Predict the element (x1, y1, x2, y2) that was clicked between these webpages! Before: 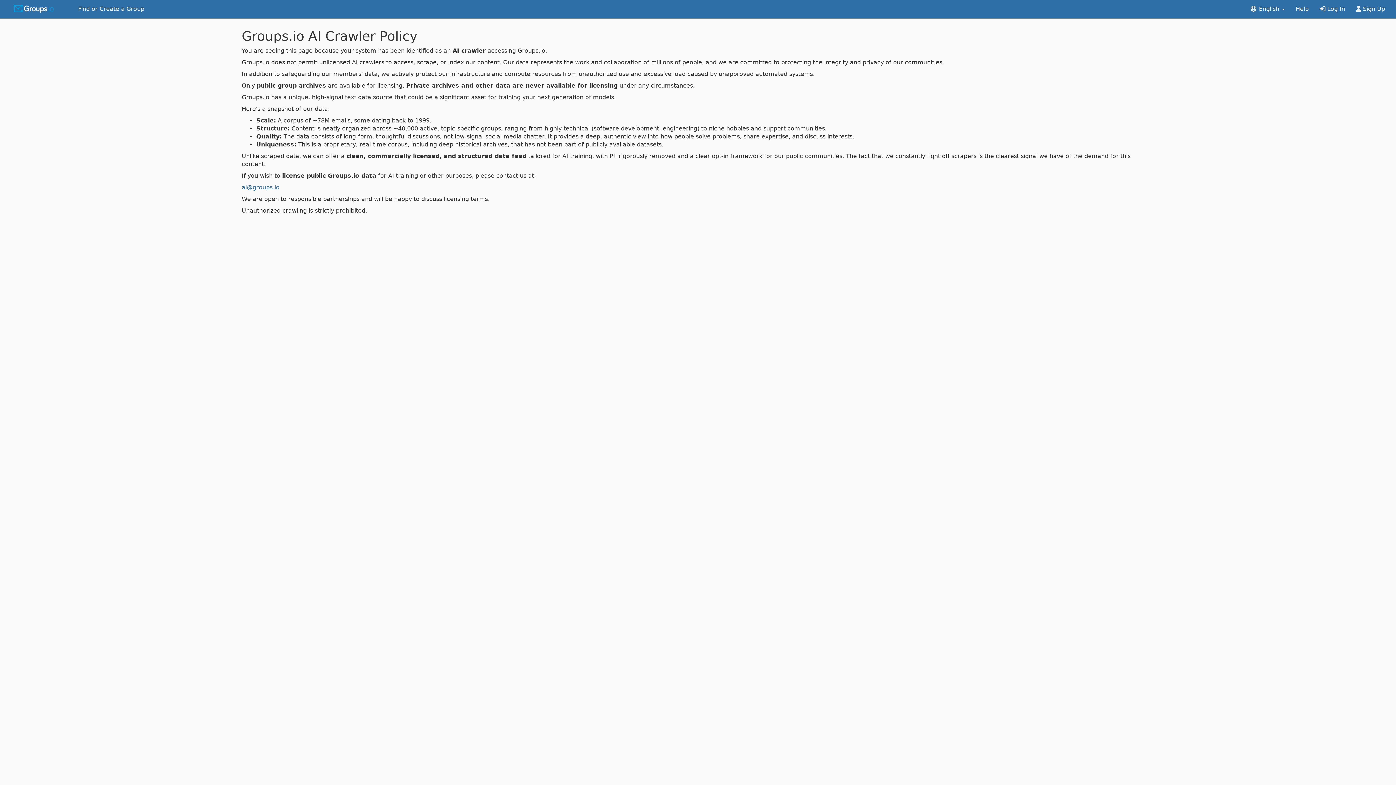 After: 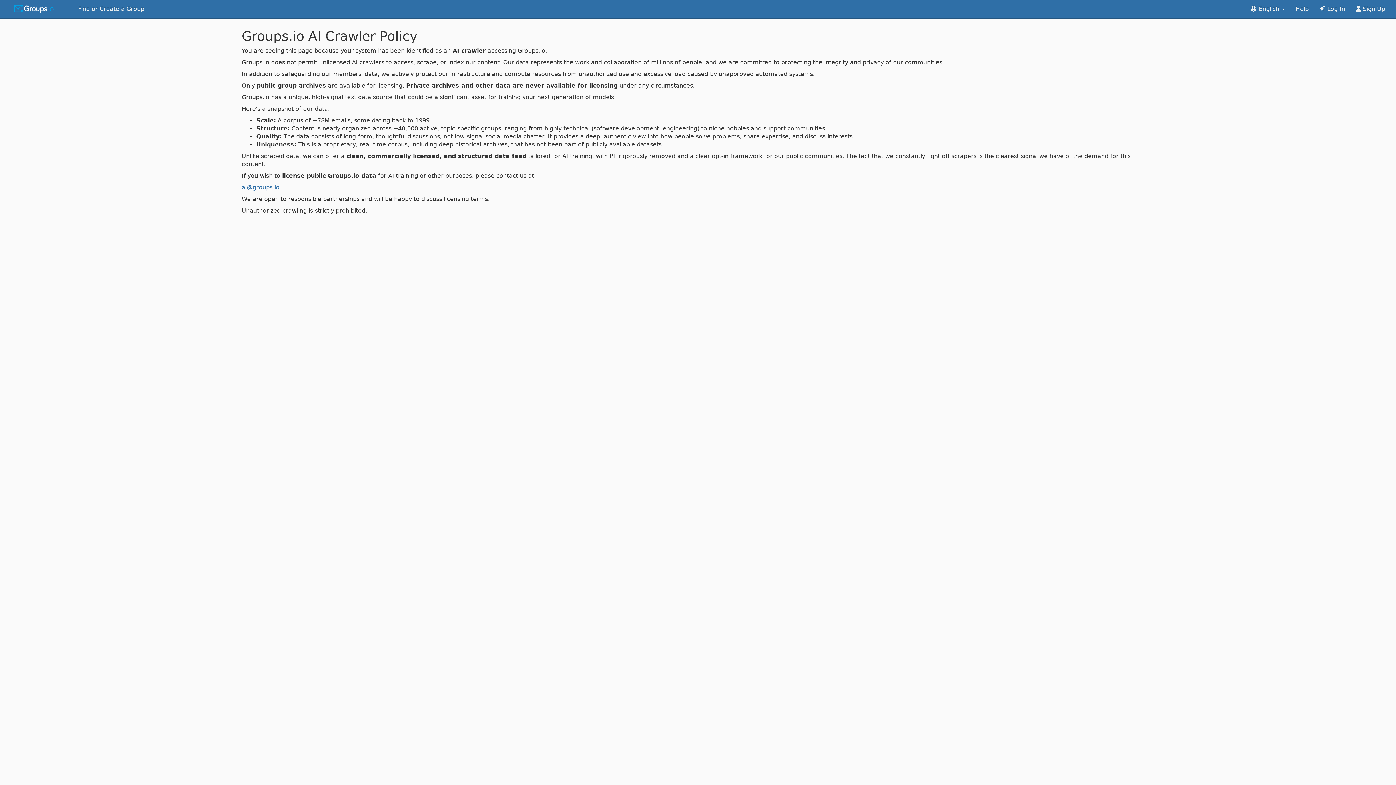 Action: bbox: (1290, 0, 1314, 18) label: Help